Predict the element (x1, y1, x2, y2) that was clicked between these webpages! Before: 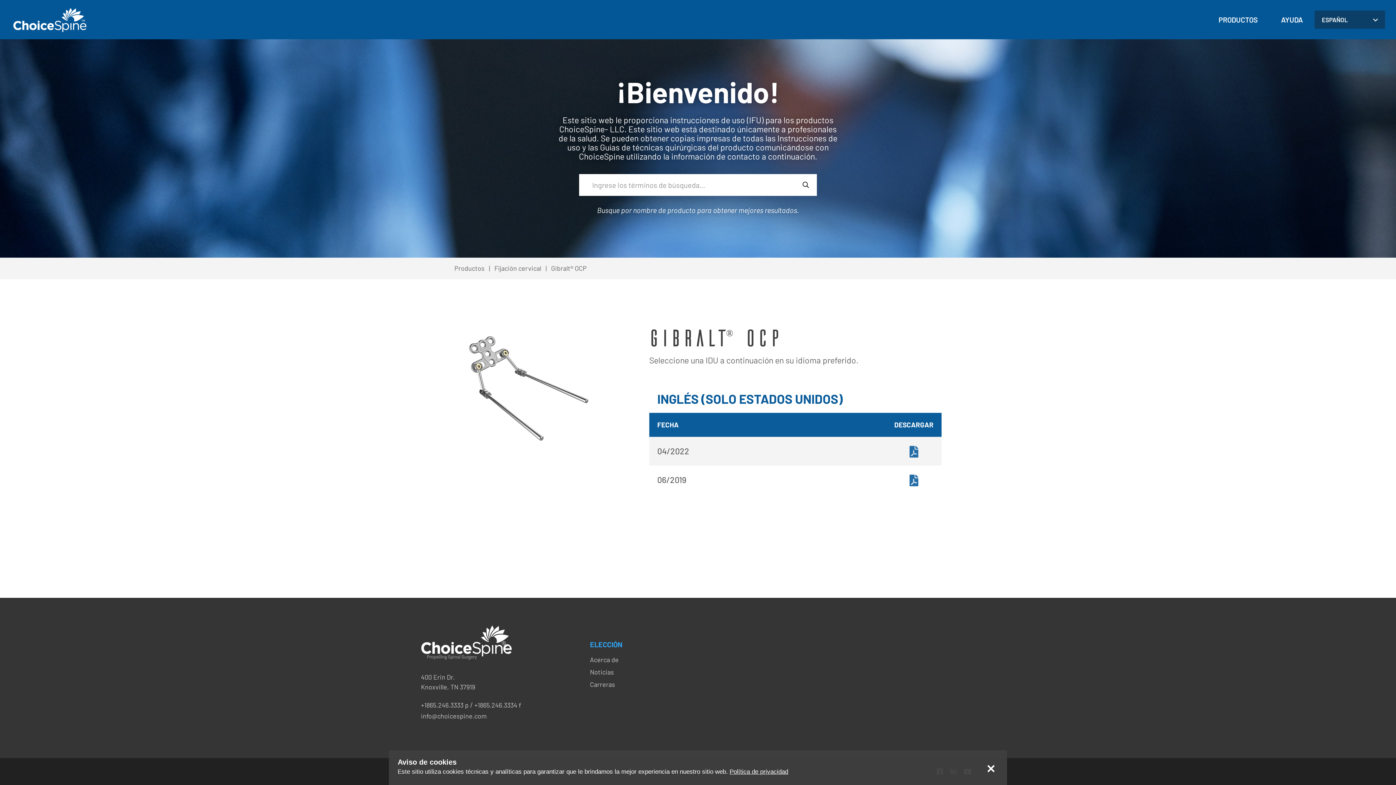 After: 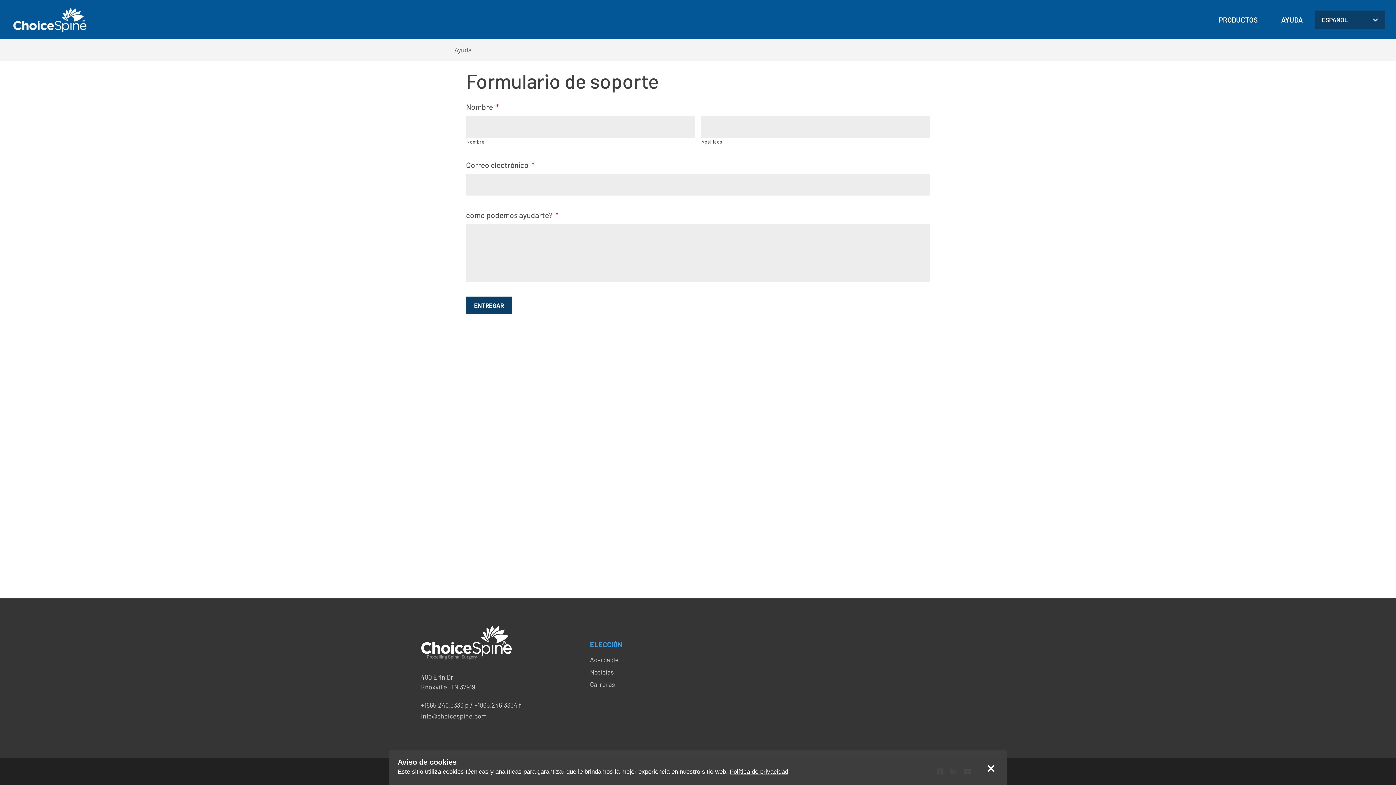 Action: label: AYUDA bbox: (1271, 0, 1313, 39)